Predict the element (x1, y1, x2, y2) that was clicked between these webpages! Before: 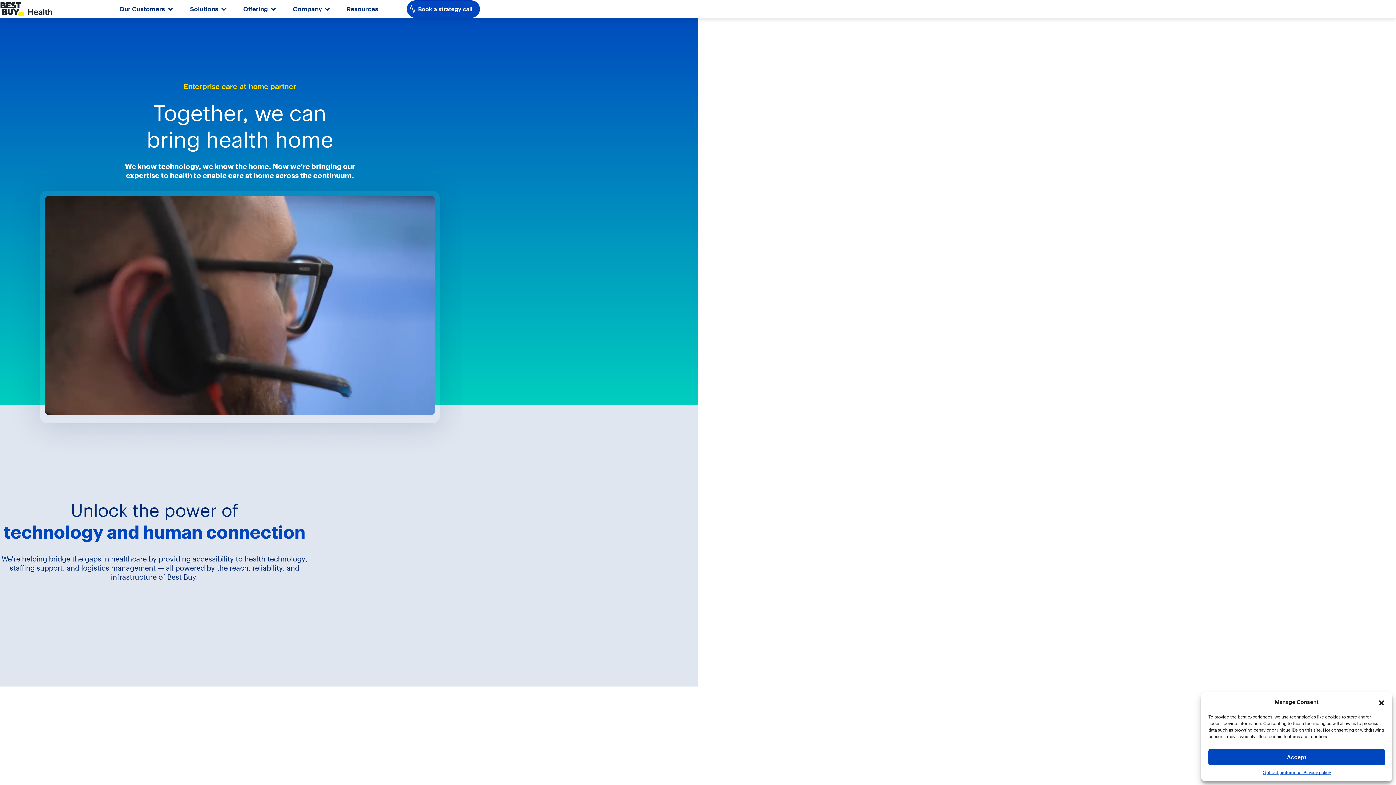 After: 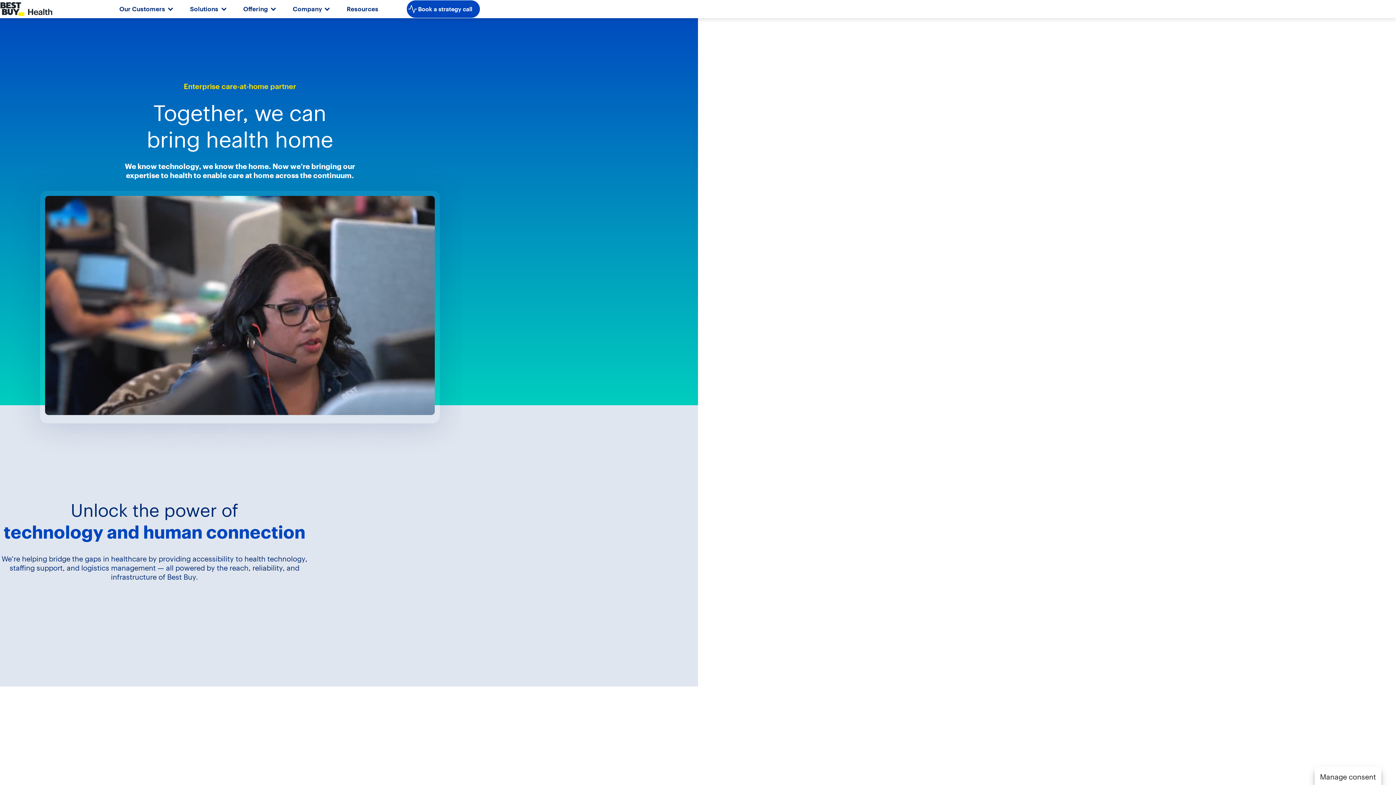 Action: bbox: (1378, 698, 1385, 706) label: Close dialog